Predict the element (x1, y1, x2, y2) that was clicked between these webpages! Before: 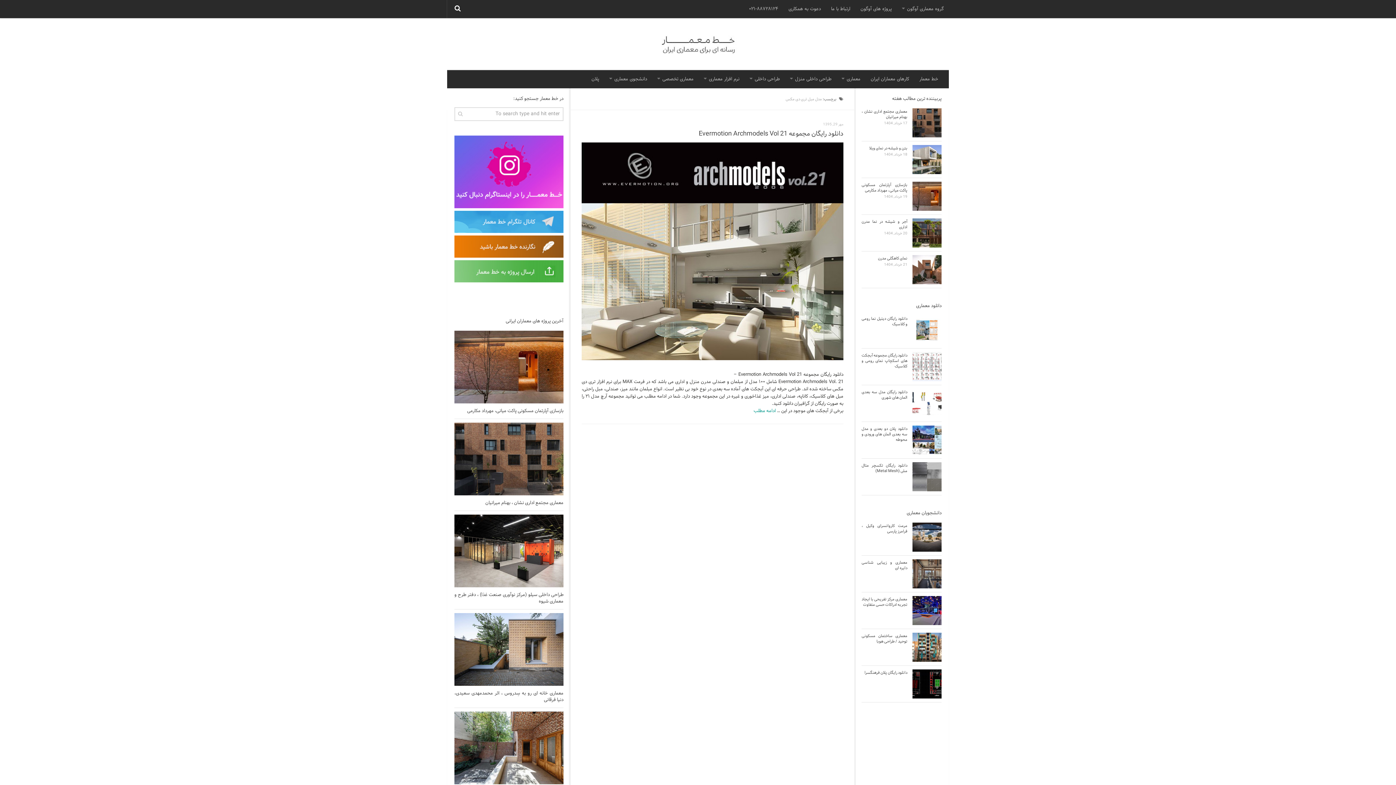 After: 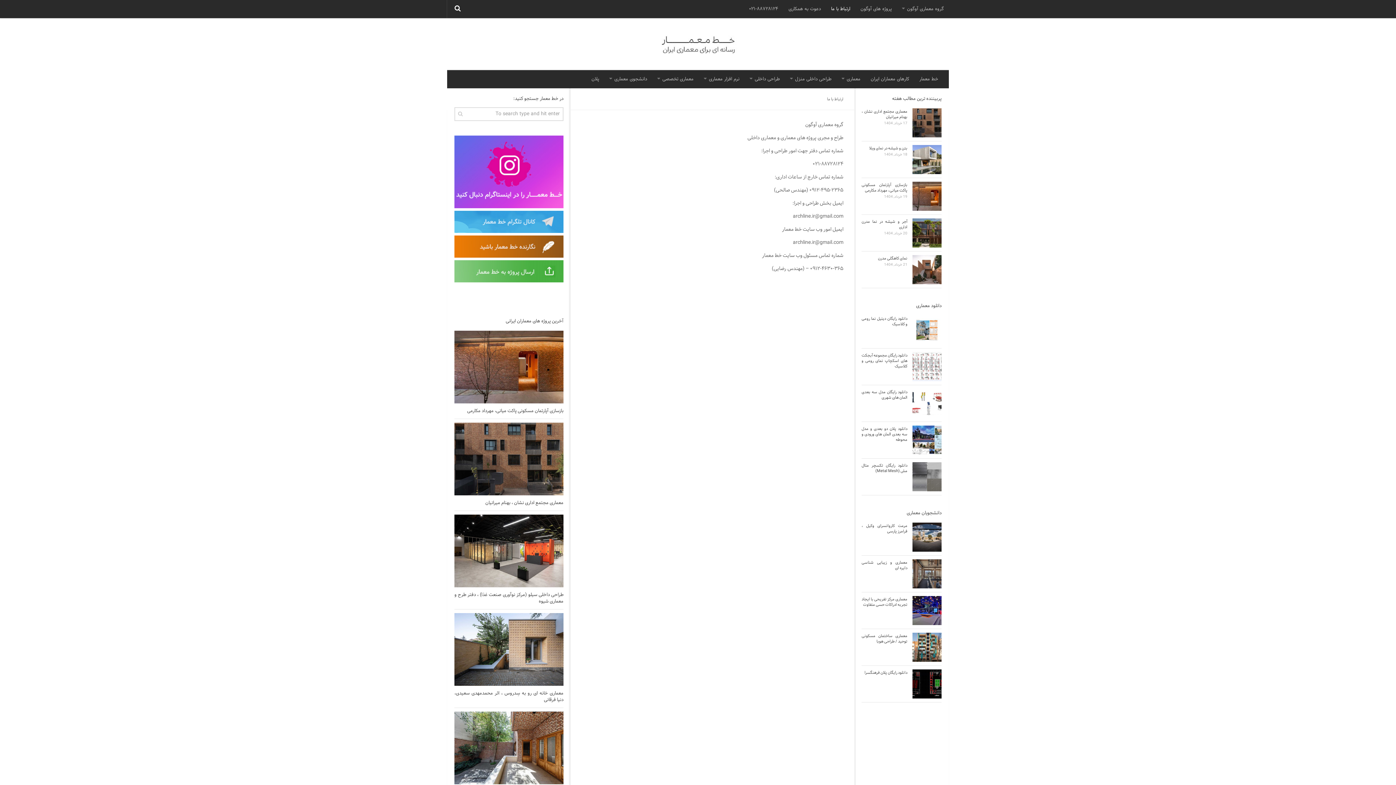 Action: label: ارتباط با ما bbox: (826, 0, 855, 18)